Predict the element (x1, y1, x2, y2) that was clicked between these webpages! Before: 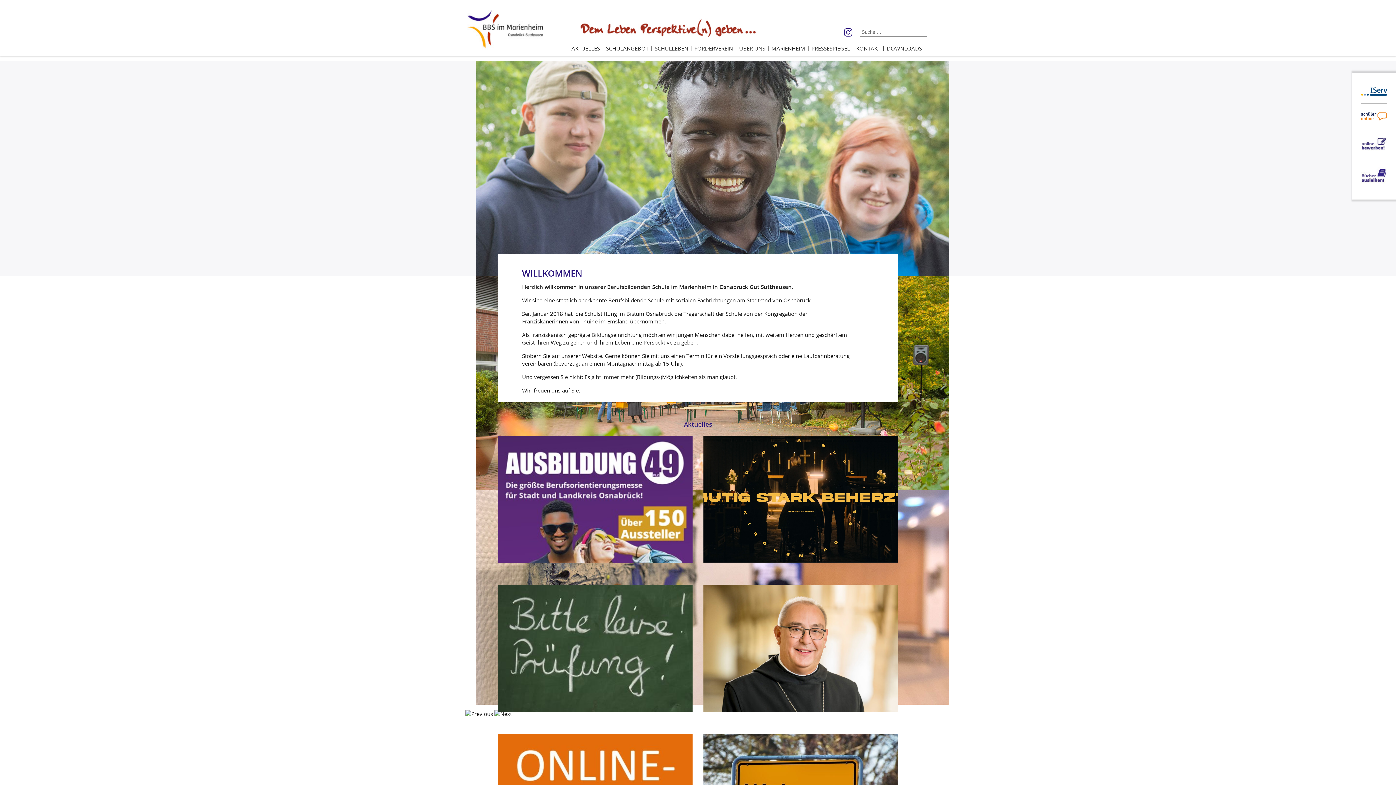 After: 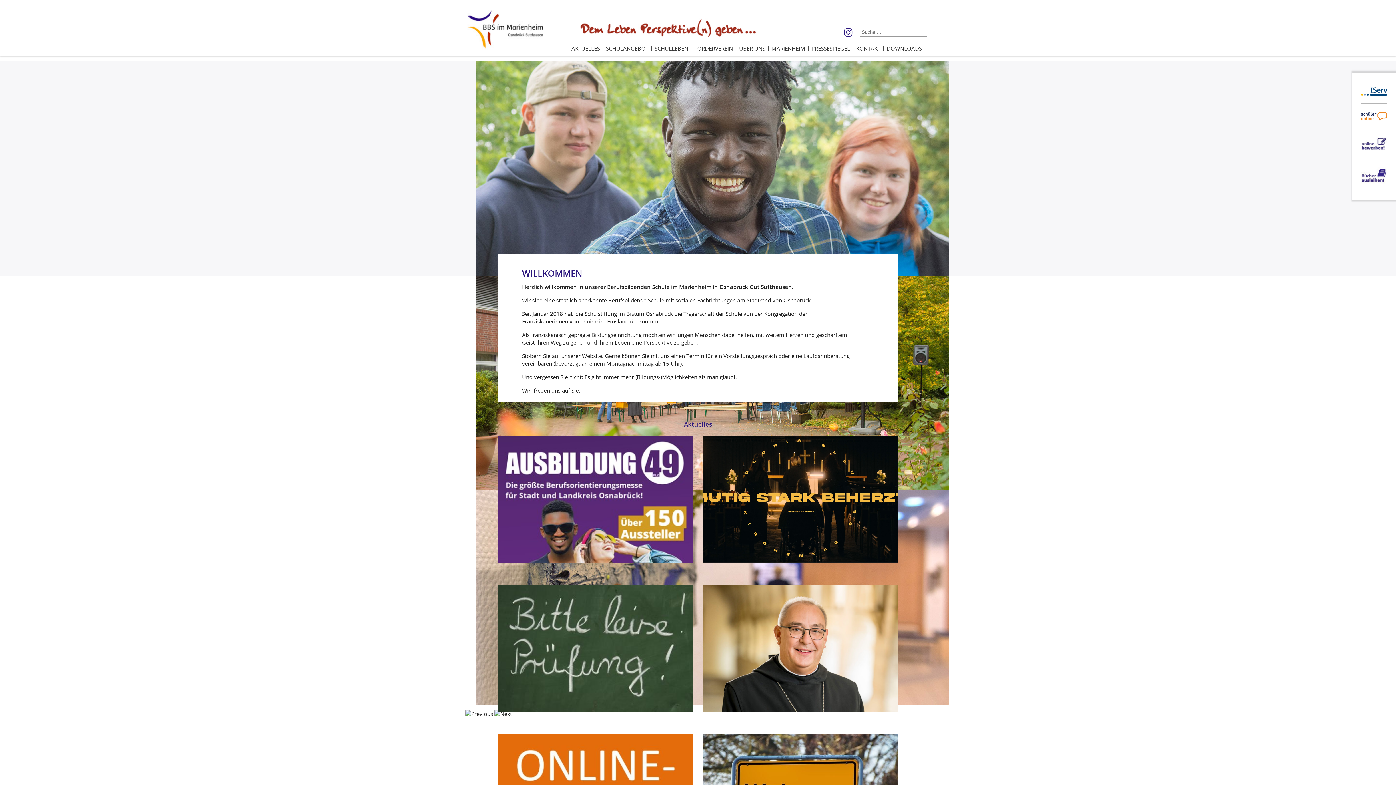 Action: bbox: (461, 44, 556, 51)